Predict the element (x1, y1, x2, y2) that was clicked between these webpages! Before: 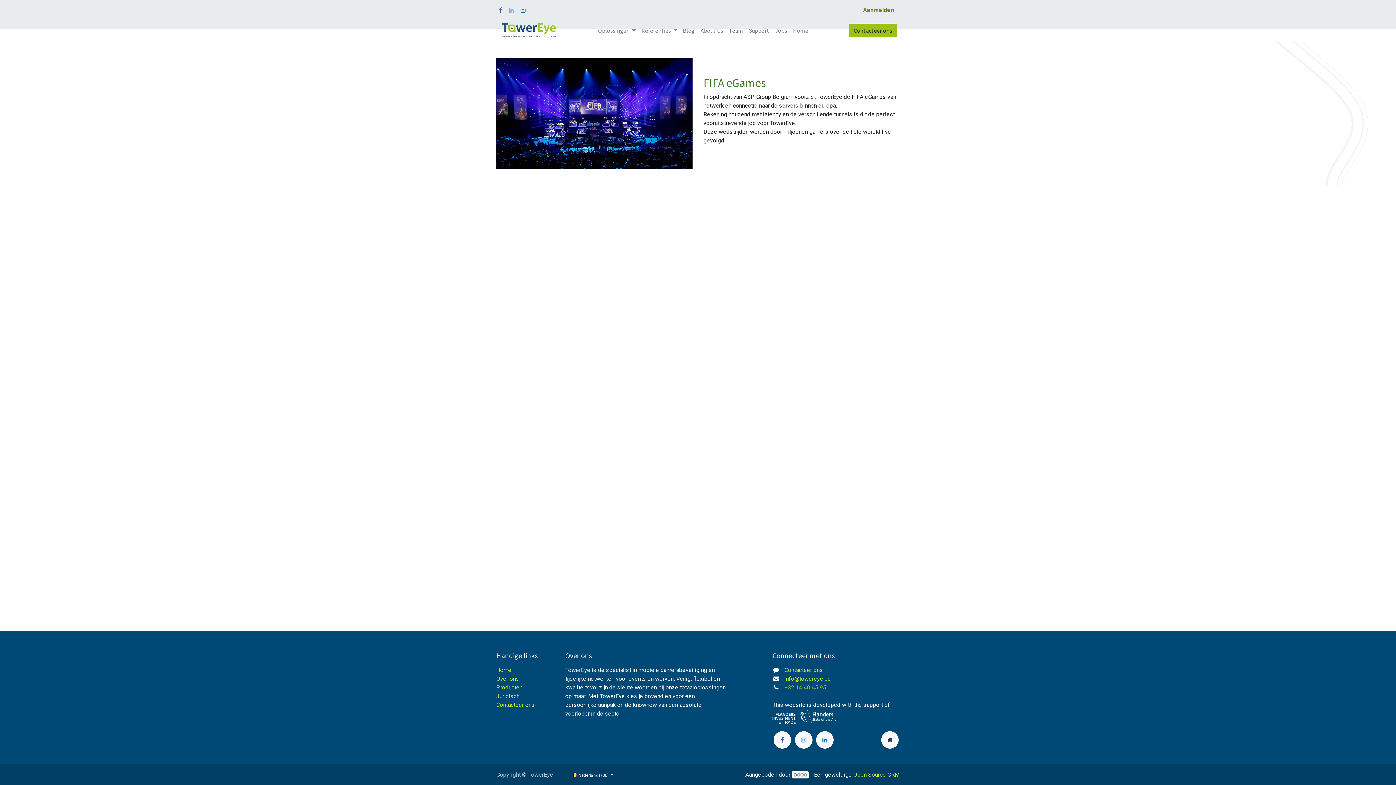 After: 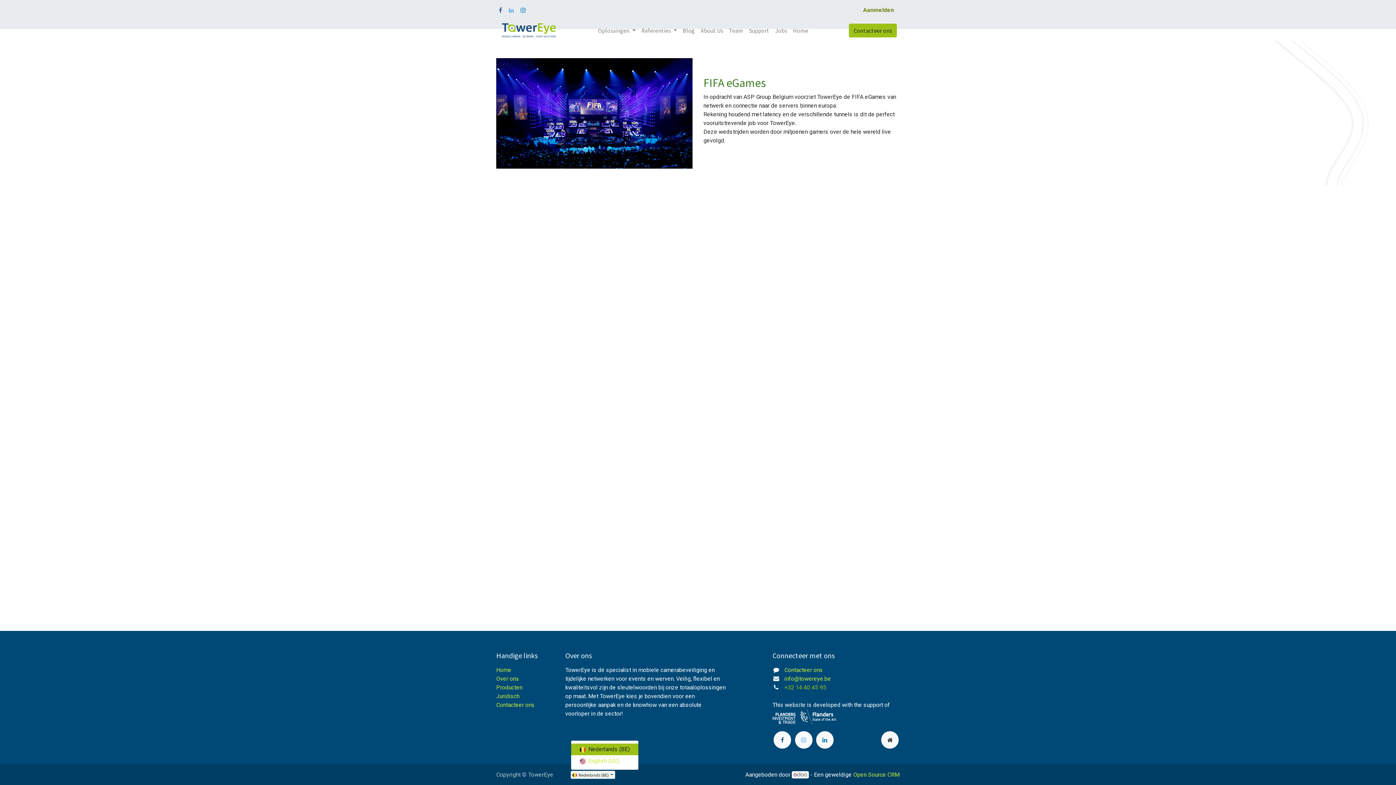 Action: label:  Nederlands (BE)  bbox: (570, 771, 615, 779)